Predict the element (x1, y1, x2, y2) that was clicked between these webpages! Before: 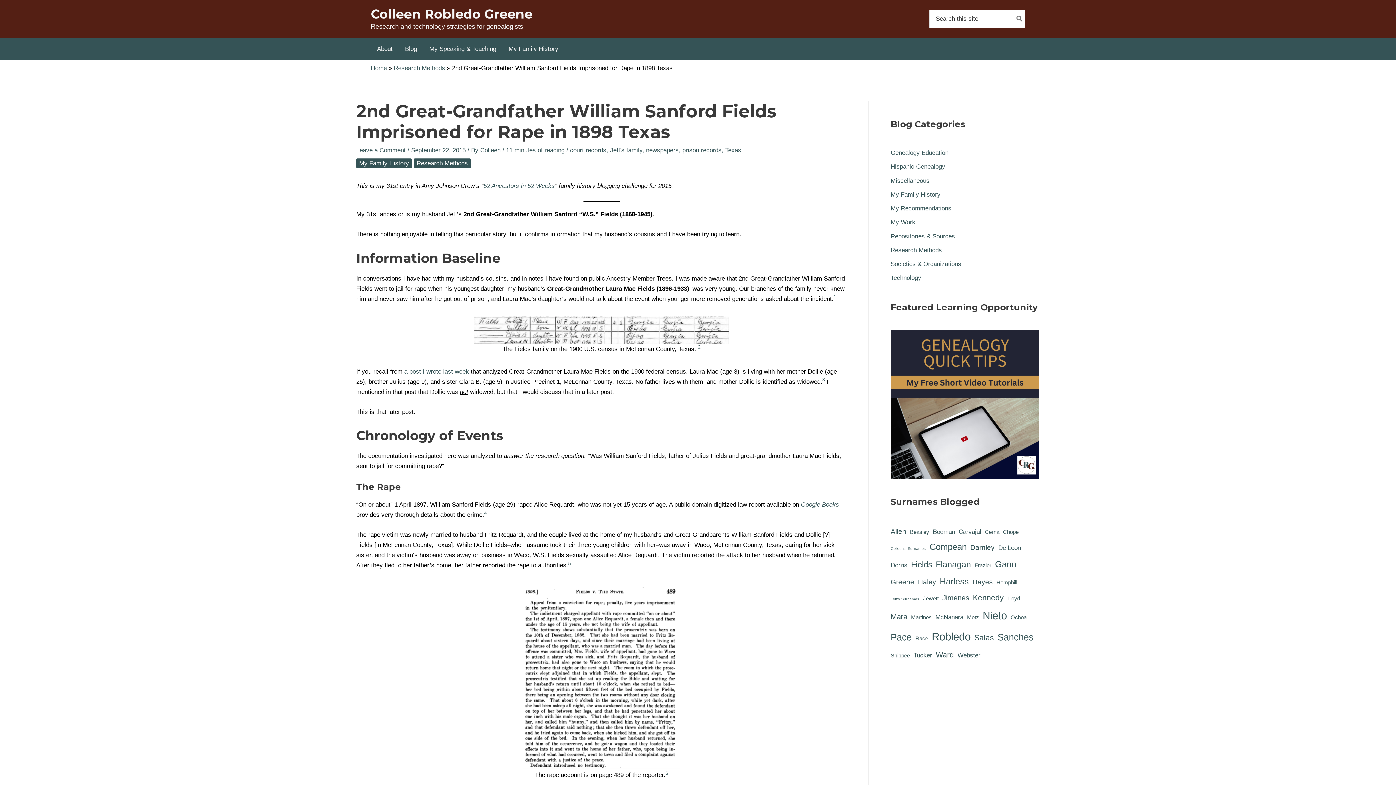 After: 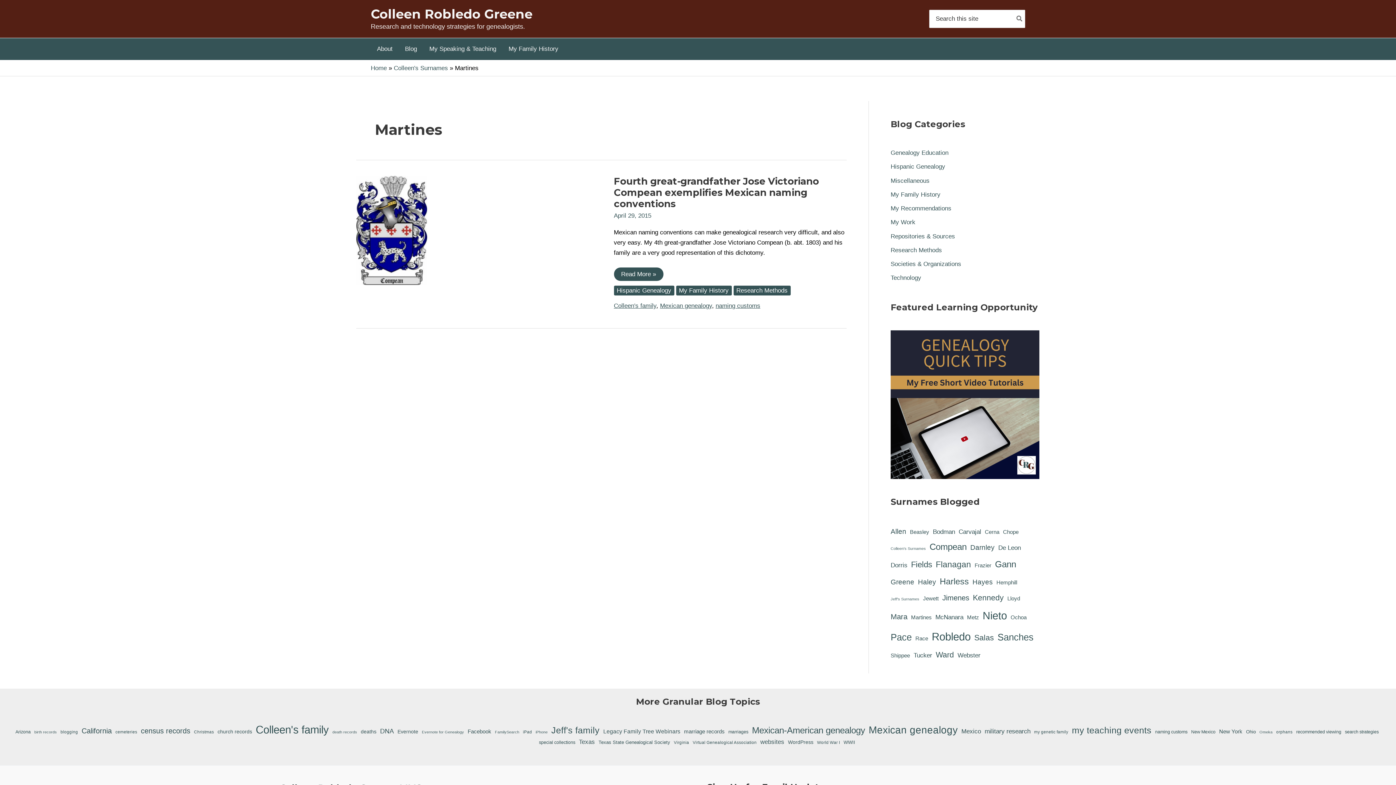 Action: bbox: (911, 612, 932, 623) label: Martines (1 item)